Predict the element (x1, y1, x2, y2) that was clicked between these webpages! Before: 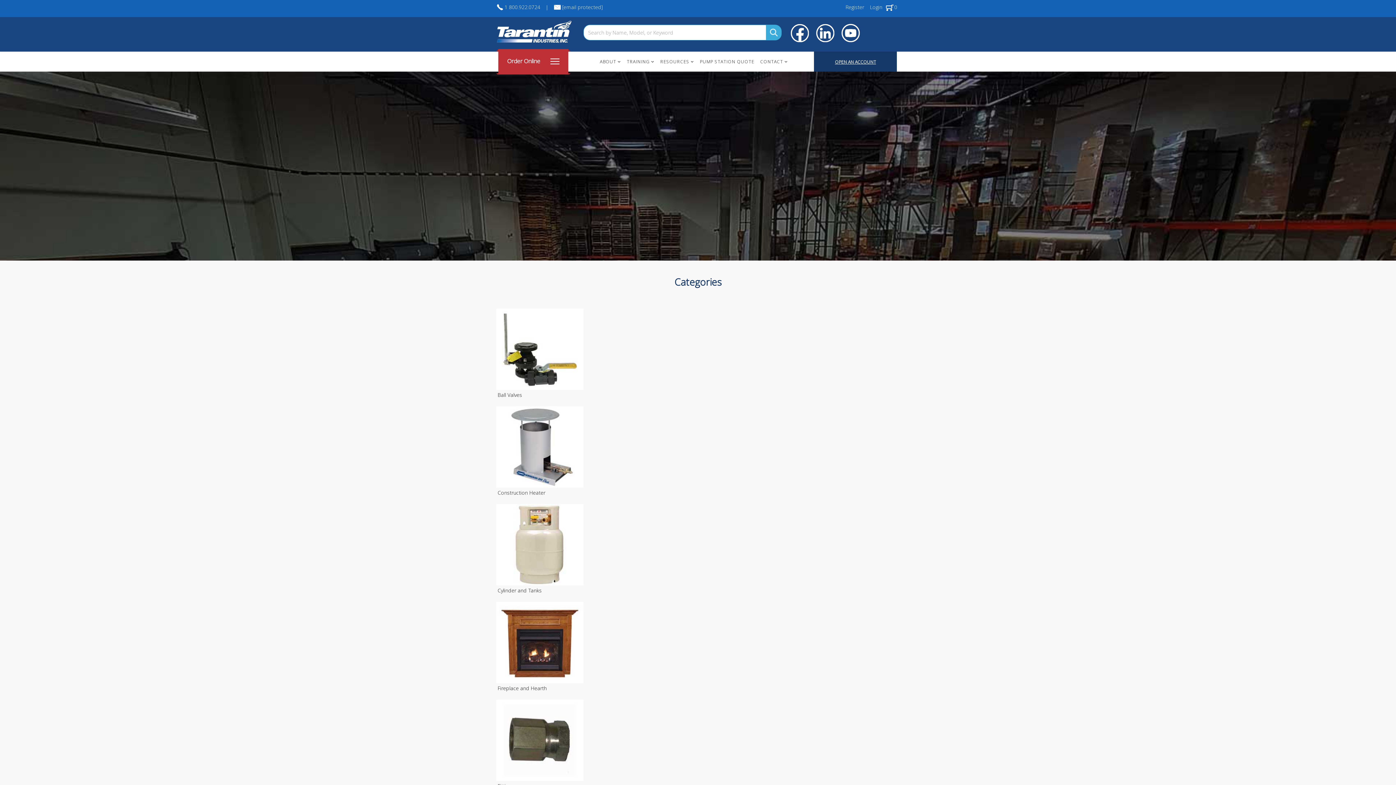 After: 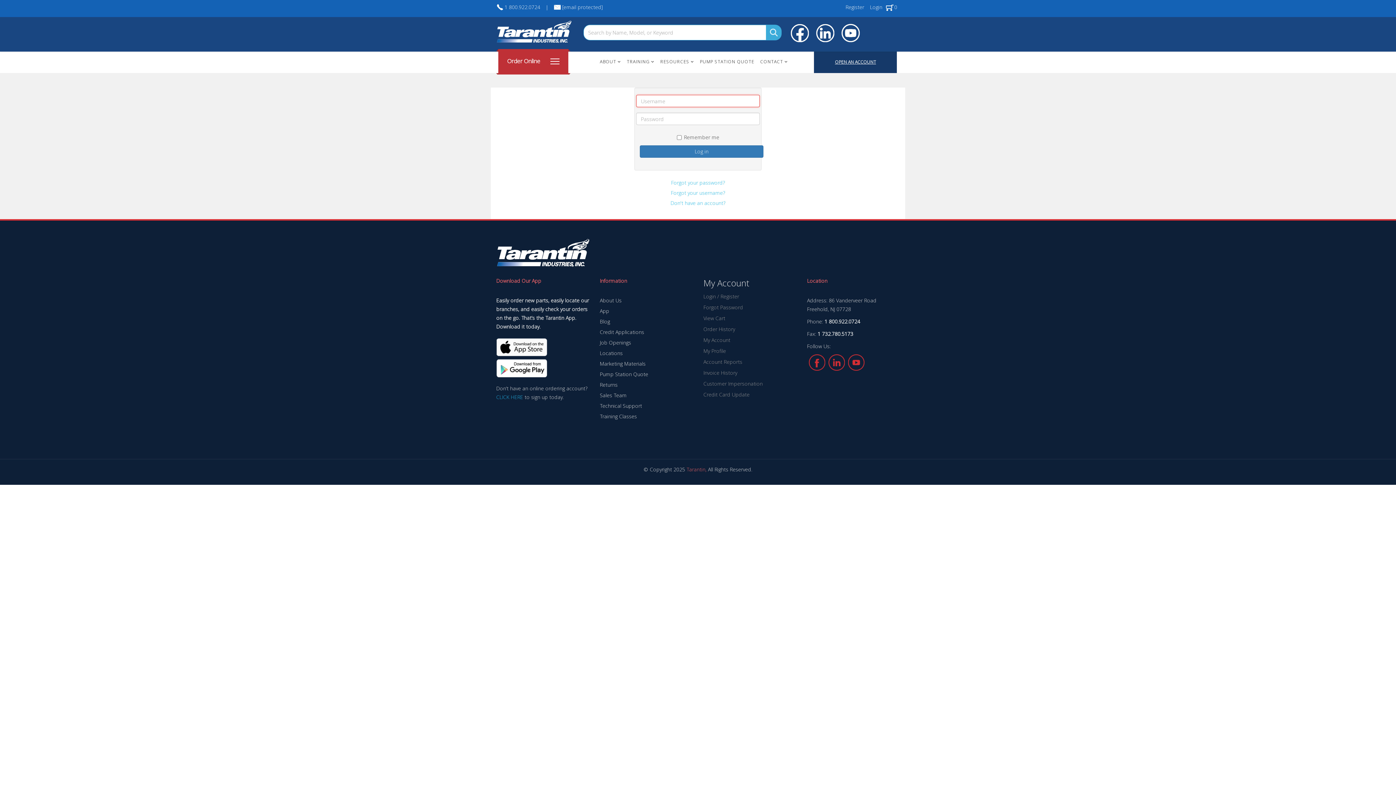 Action: label: Login bbox: (870, 6, 882, 8)